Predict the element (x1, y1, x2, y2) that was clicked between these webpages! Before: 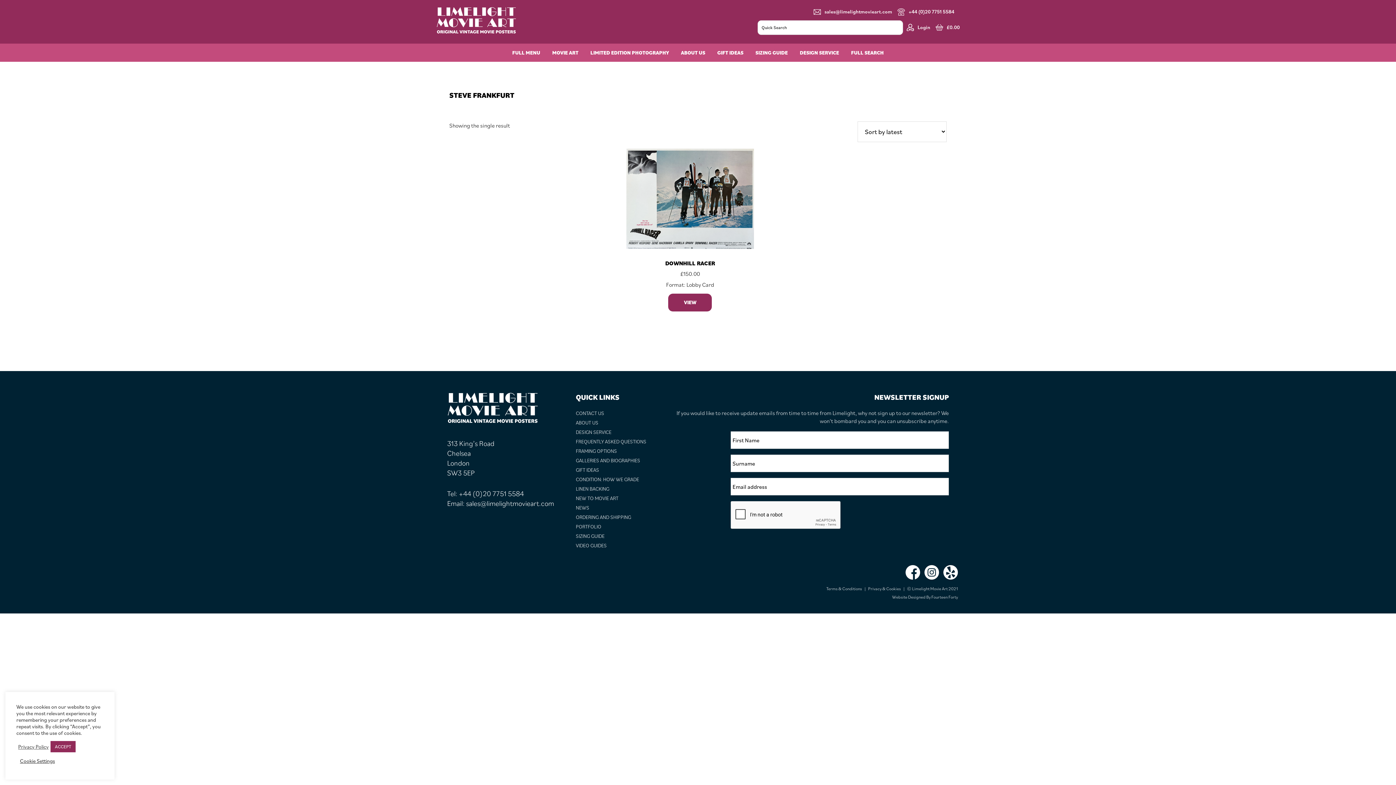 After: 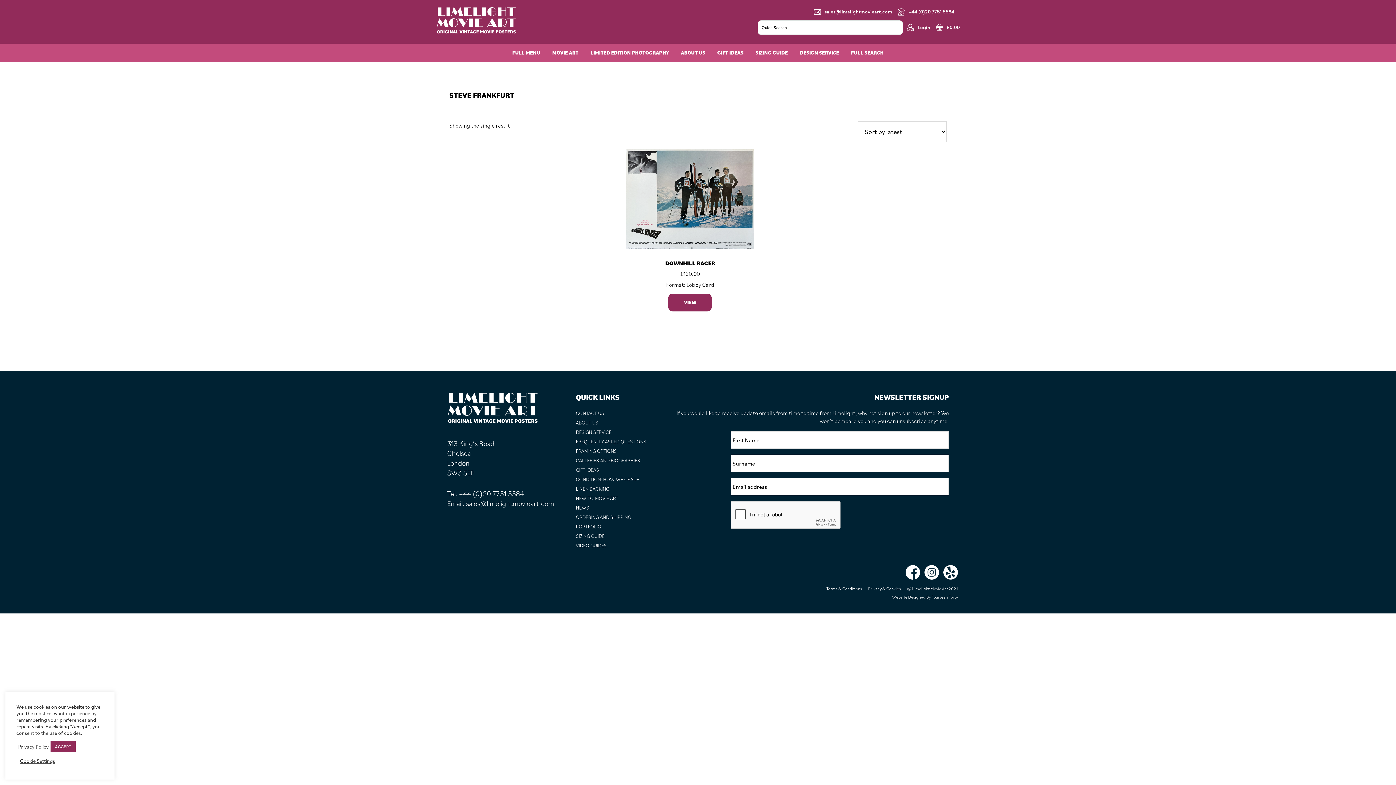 Action: label: Privacy Policy bbox: (18, 743, 48, 750)